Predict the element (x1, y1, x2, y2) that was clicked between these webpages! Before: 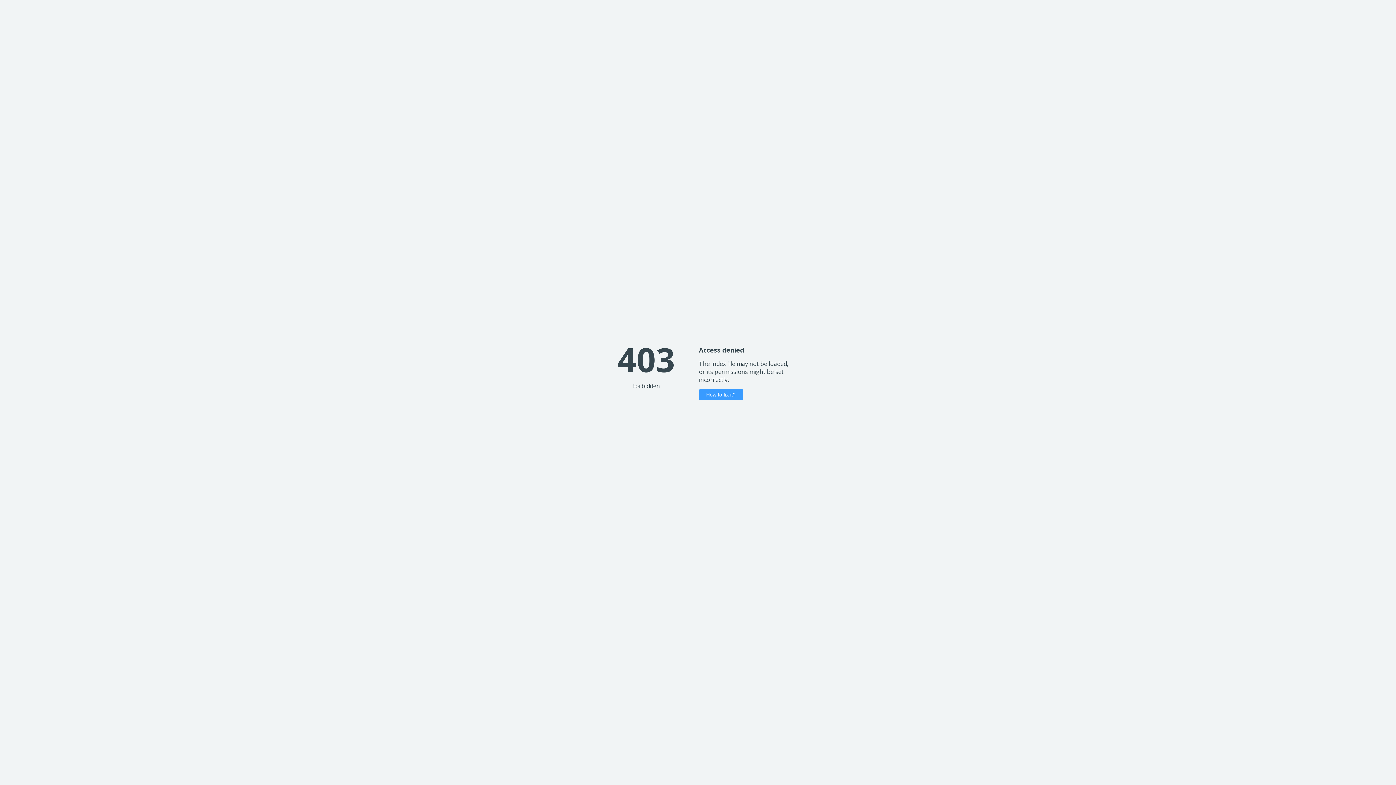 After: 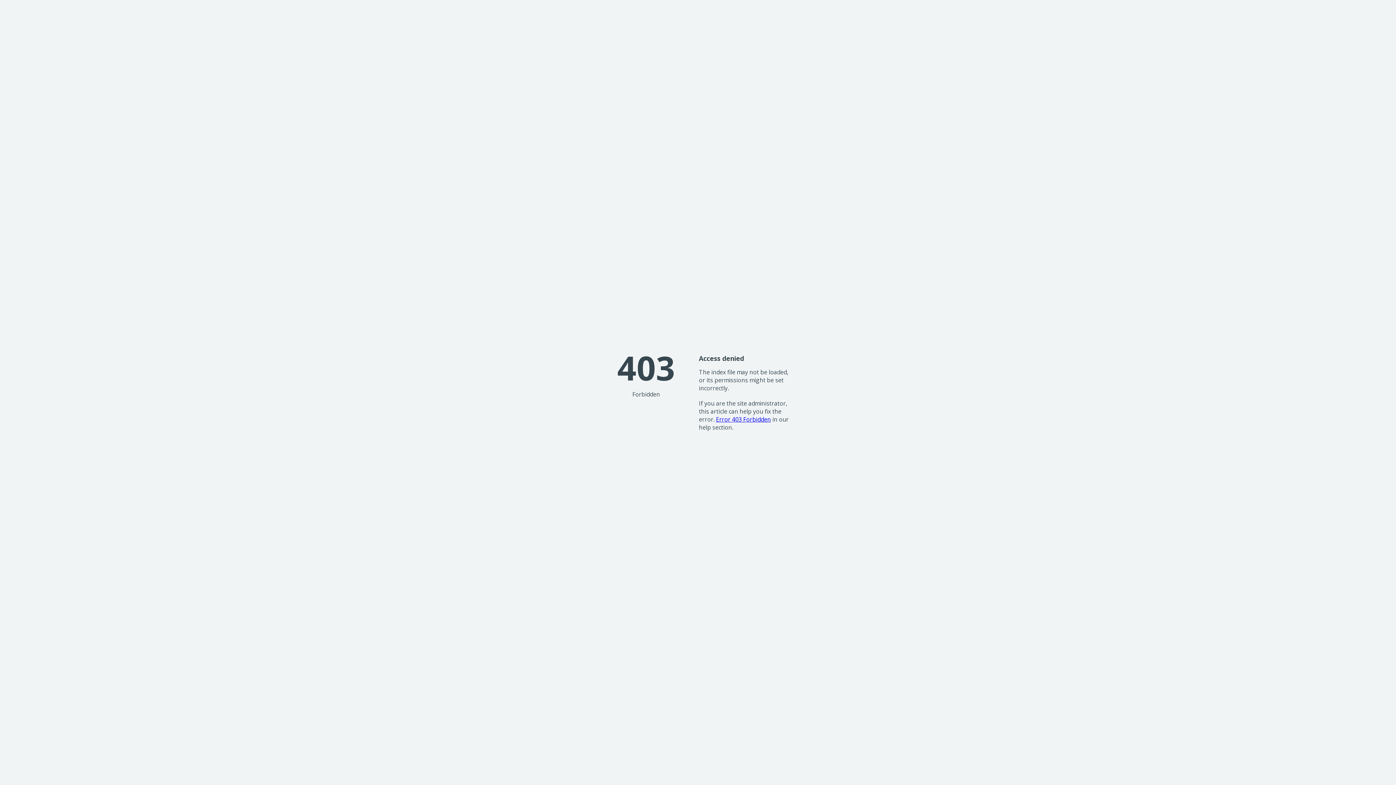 Action: bbox: (699, 389, 743, 400) label: How to fix it?